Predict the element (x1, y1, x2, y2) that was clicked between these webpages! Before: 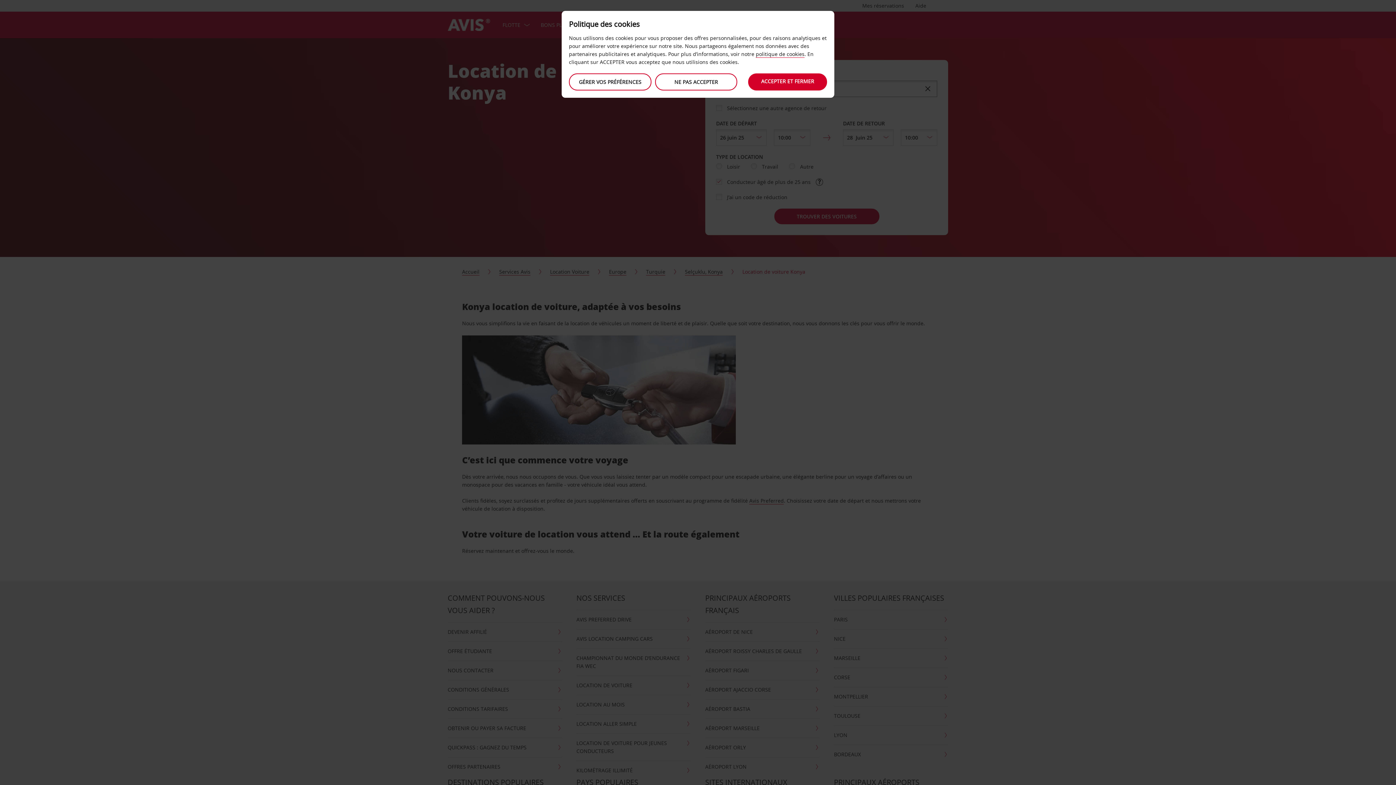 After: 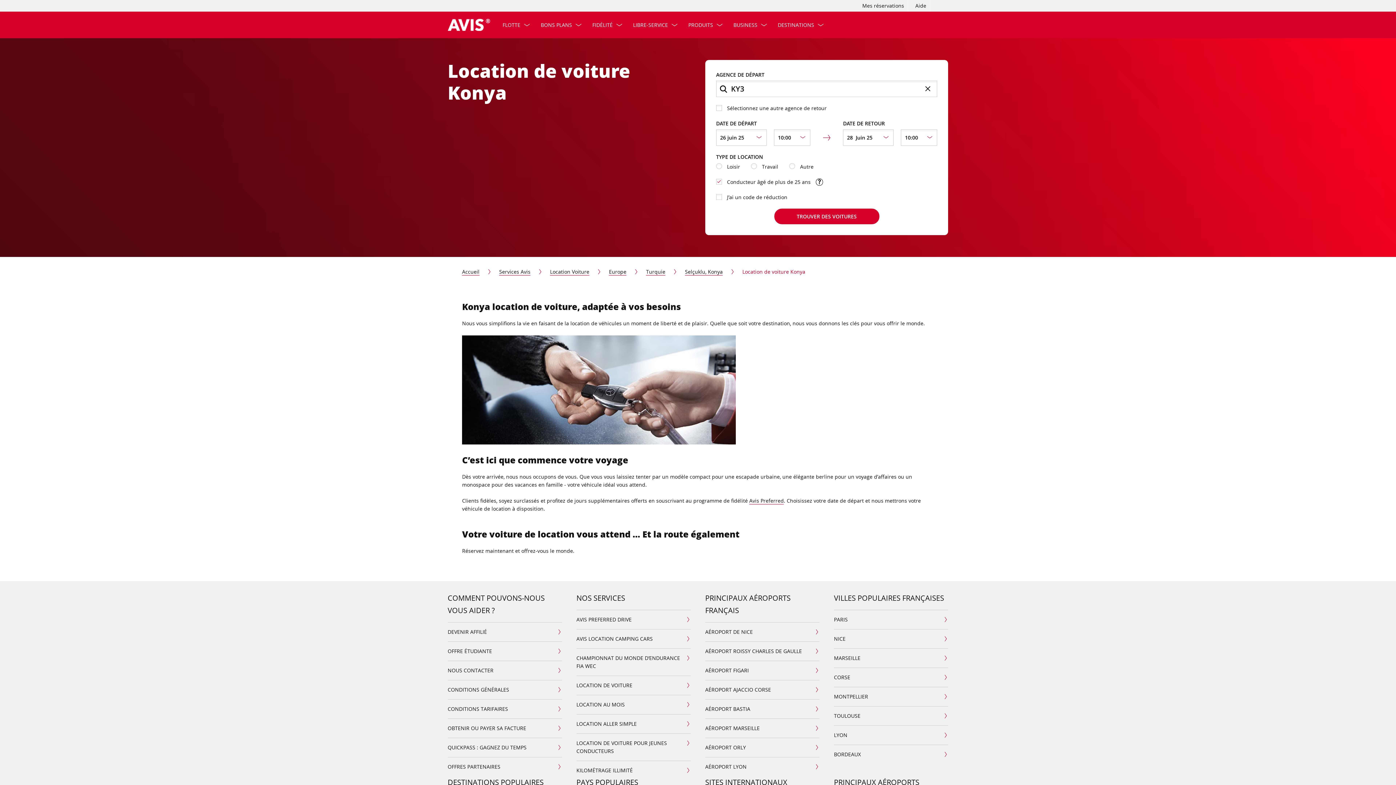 Action: label: NE PAS ACCEPTER bbox: (655, 73, 737, 90)